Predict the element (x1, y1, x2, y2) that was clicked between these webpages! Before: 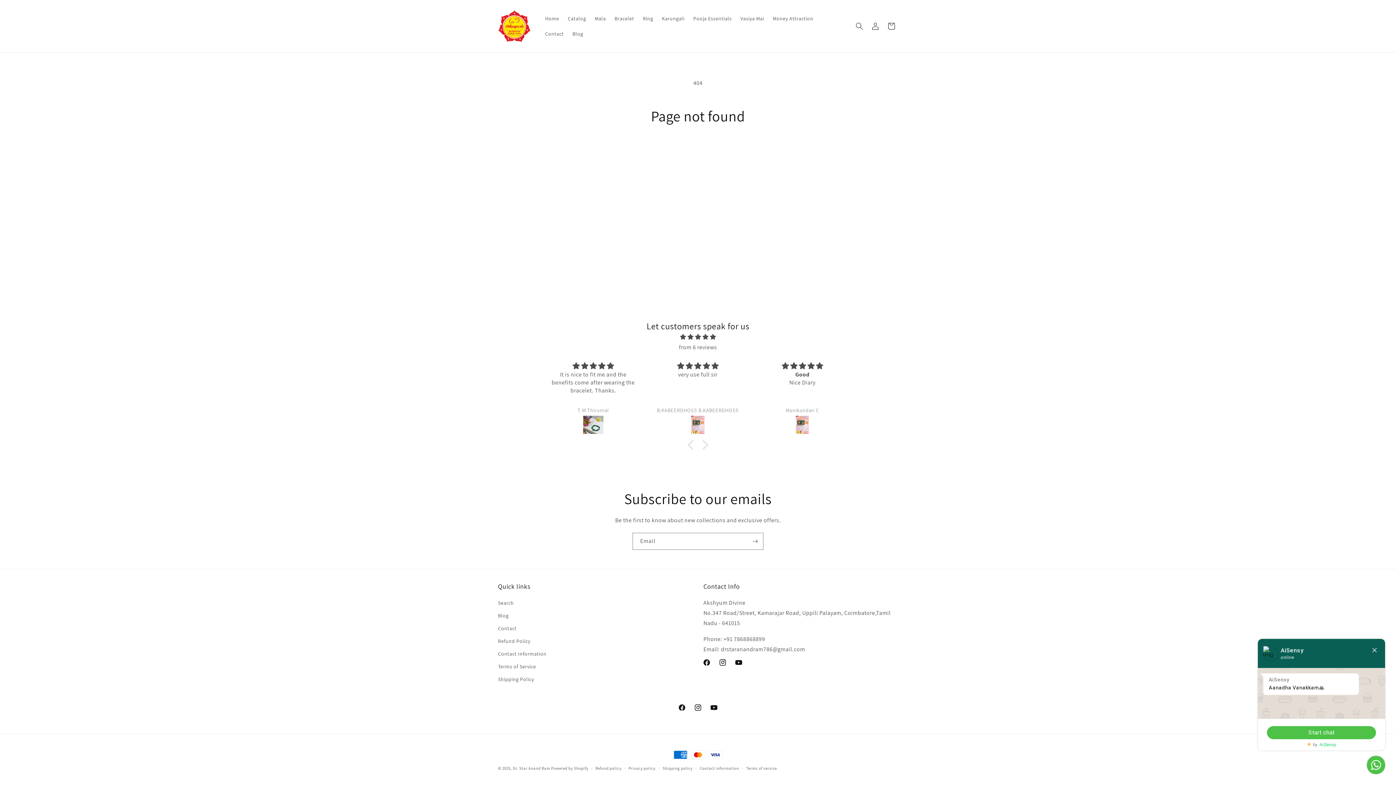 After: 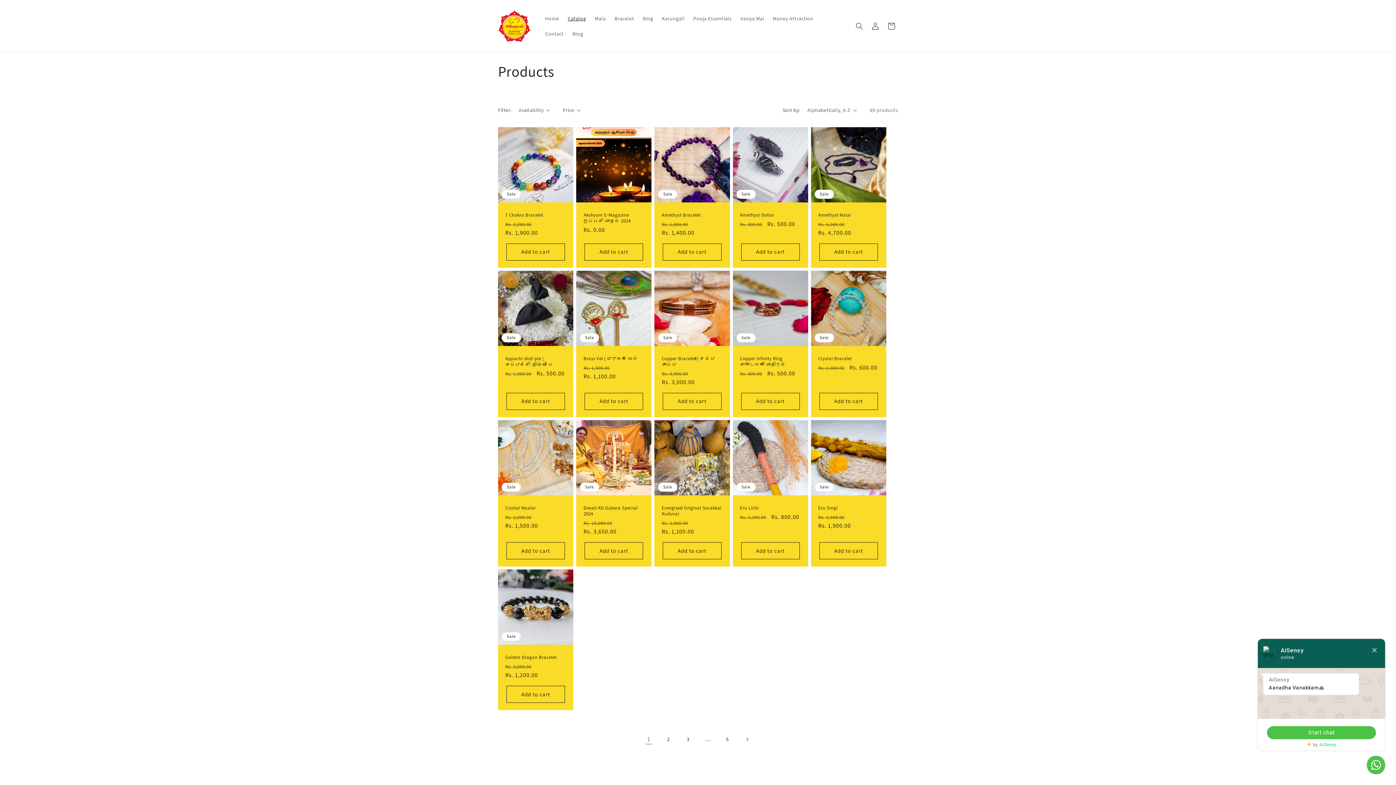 Action: label: Catalog bbox: (563, 10, 590, 26)